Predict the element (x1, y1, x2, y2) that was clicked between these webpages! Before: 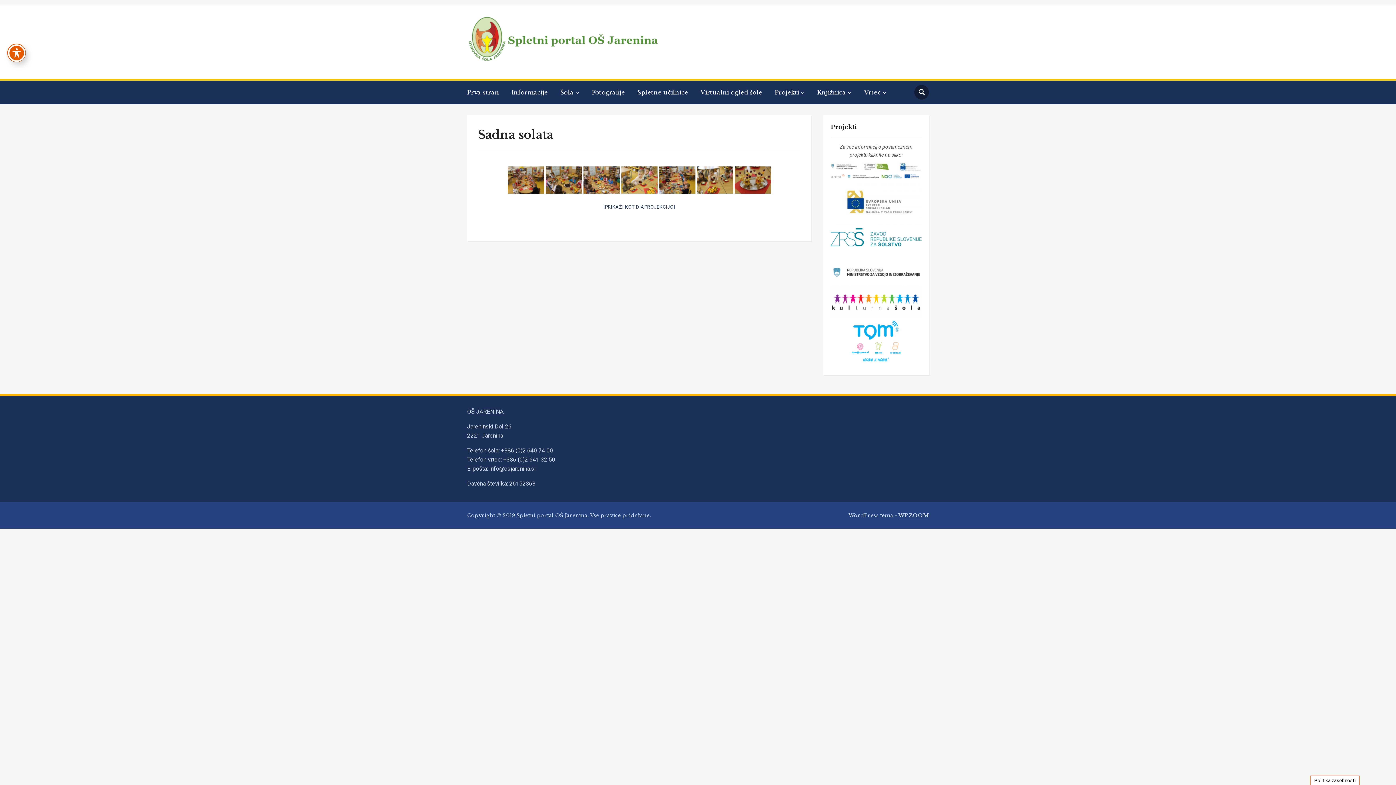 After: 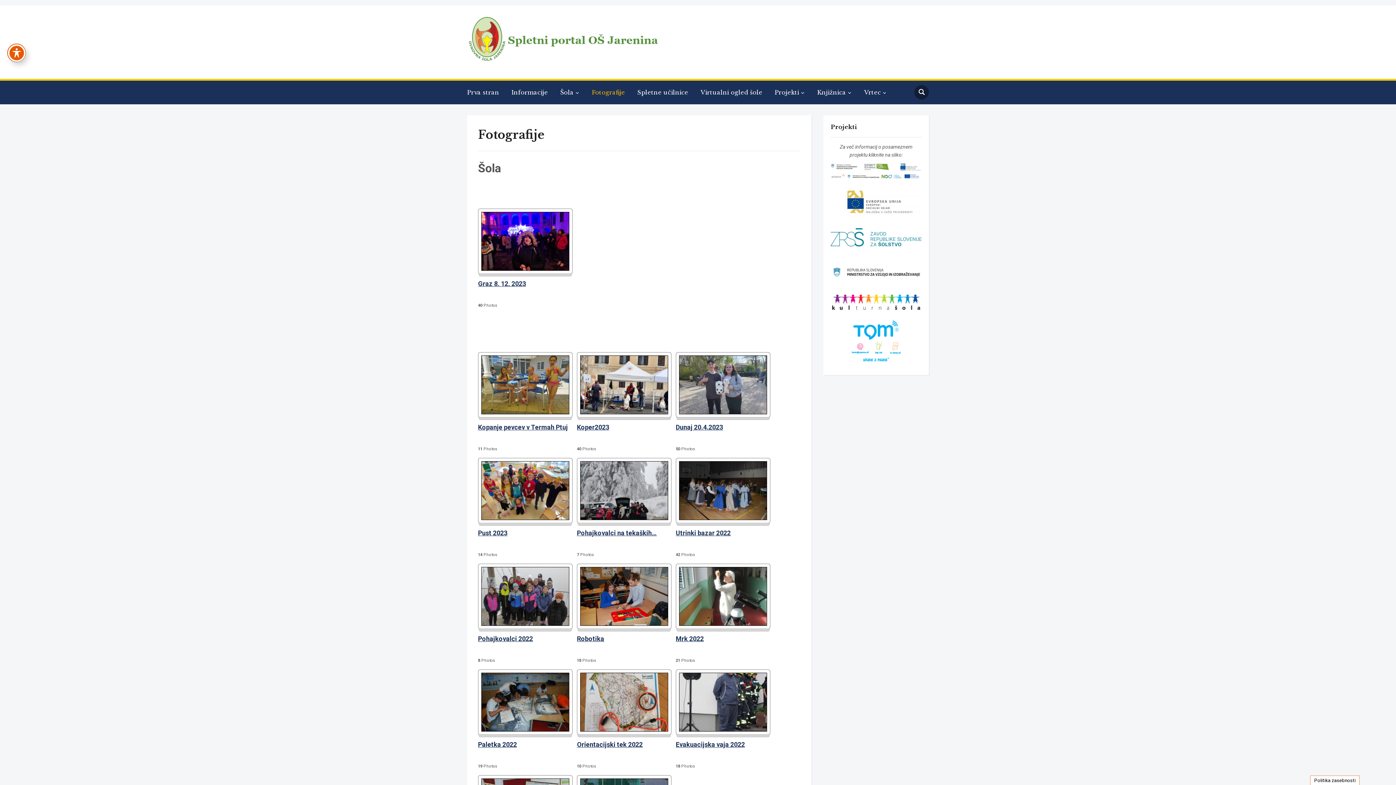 Action: label: Fotografije bbox: (592, 84, 636, 100)